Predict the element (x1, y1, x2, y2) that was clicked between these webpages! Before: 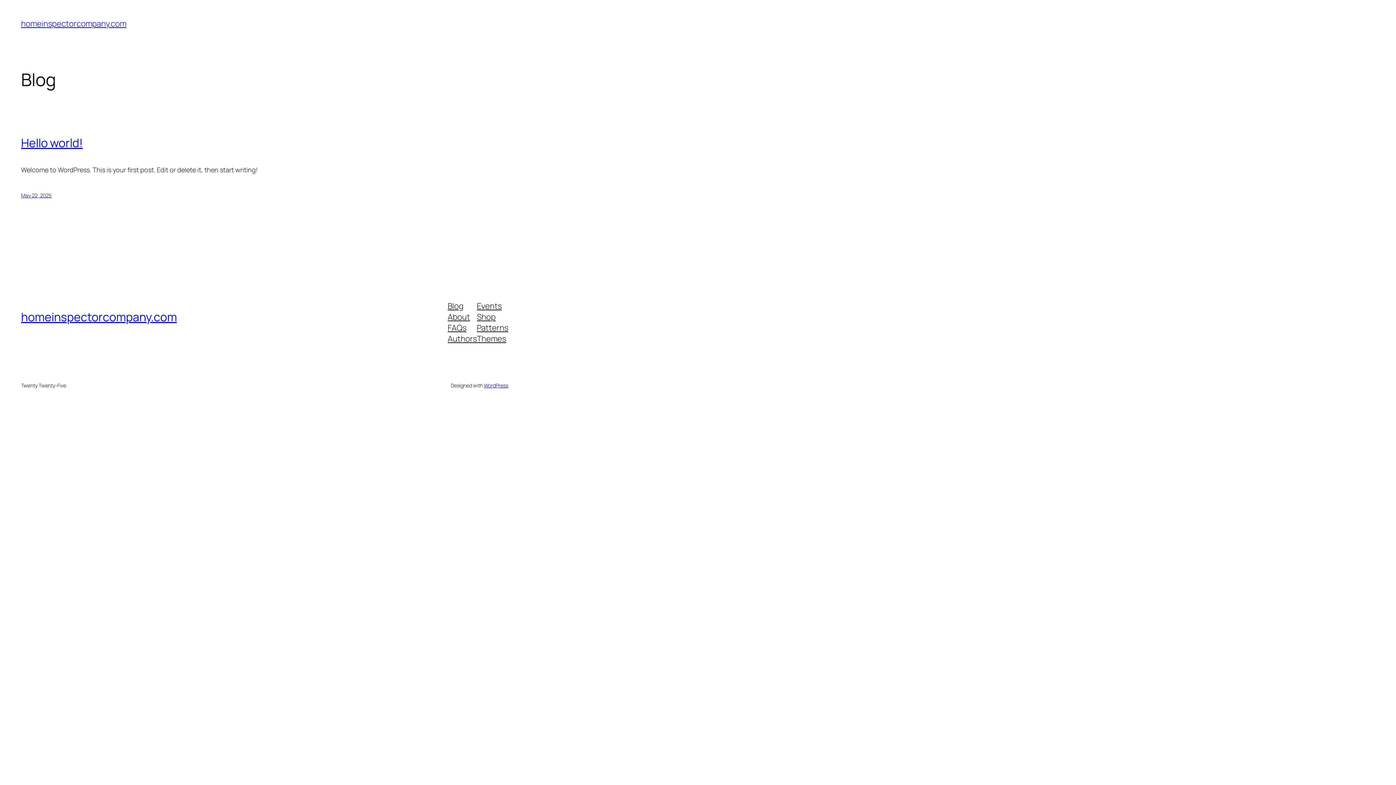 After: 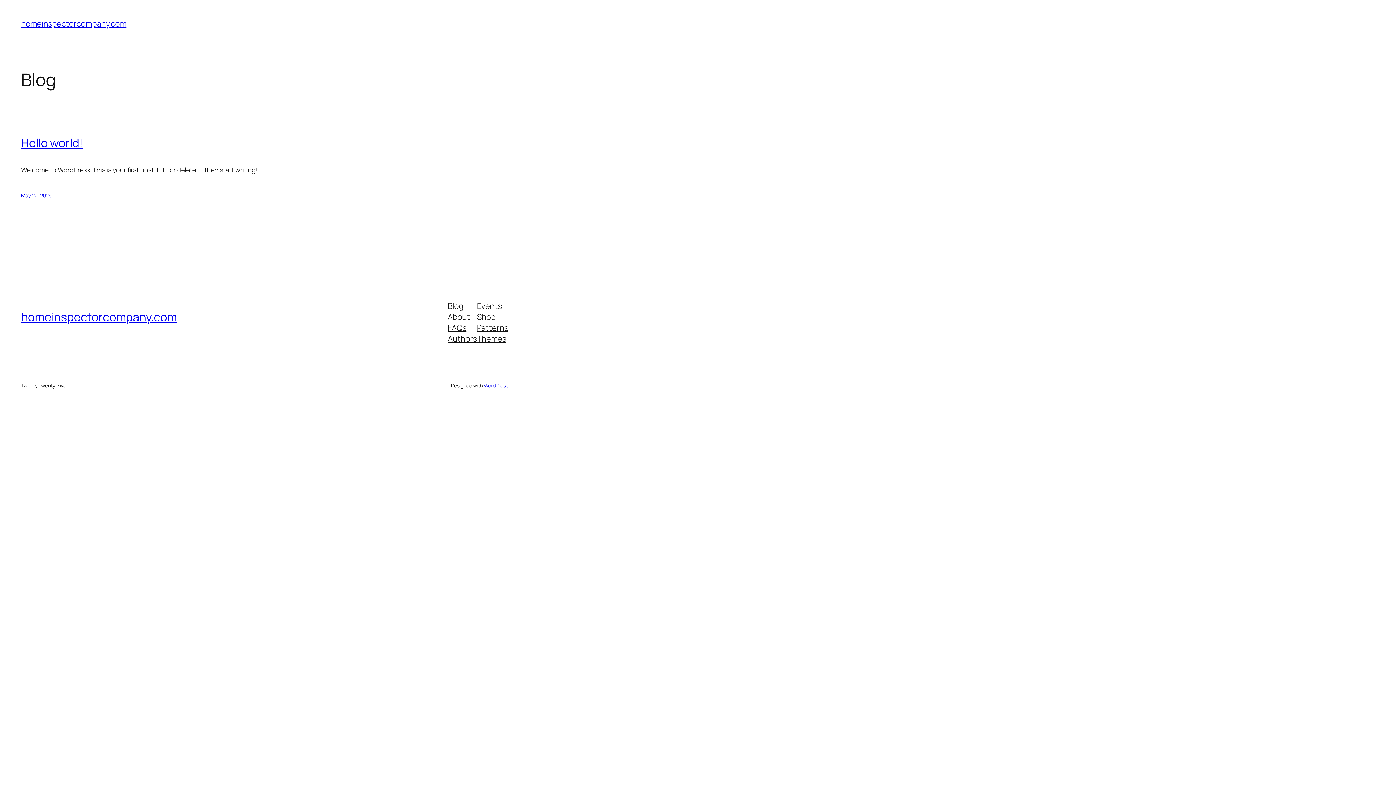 Action: label: Themes bbox: (477, 333, 506, 344)